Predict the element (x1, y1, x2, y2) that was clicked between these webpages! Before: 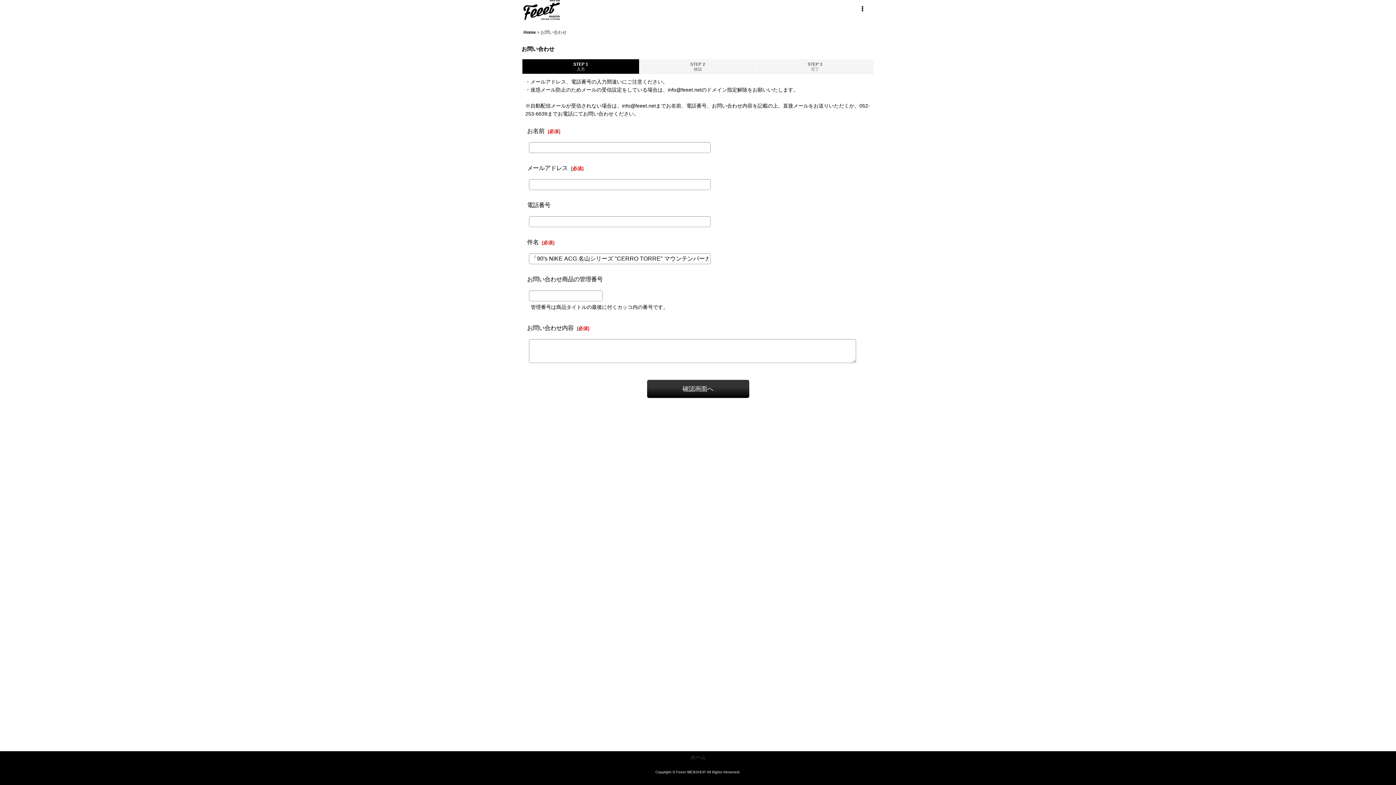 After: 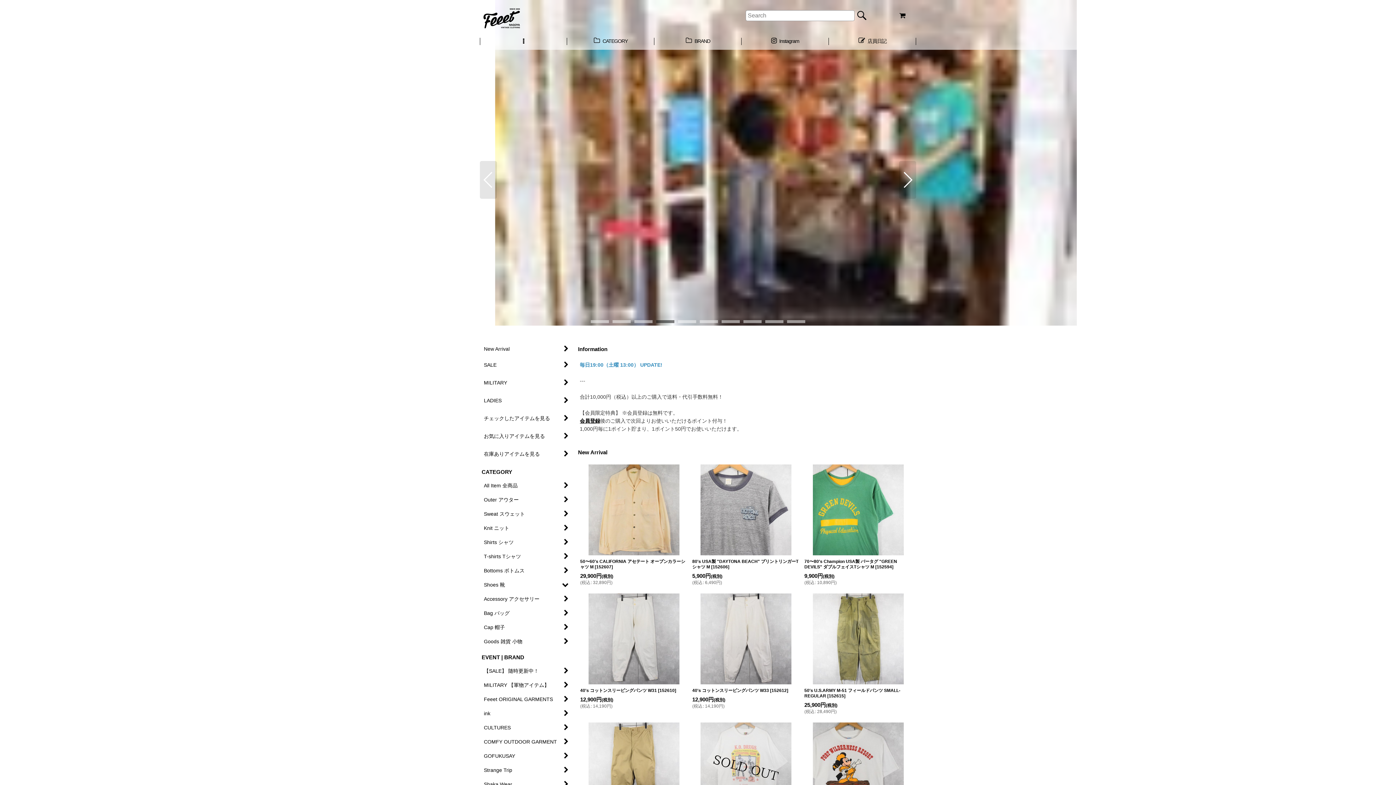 Action: label: Home bbox: (523, 29, 536, 34)